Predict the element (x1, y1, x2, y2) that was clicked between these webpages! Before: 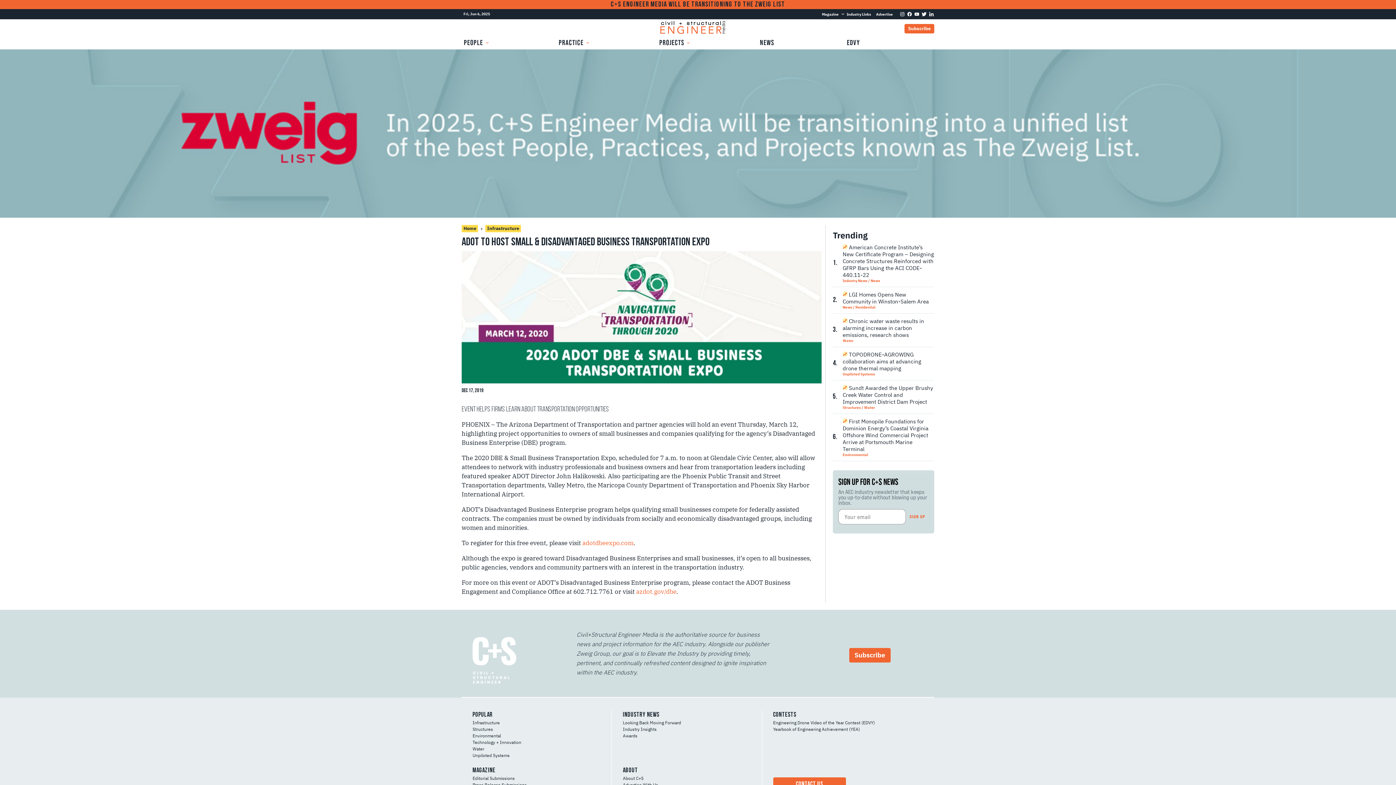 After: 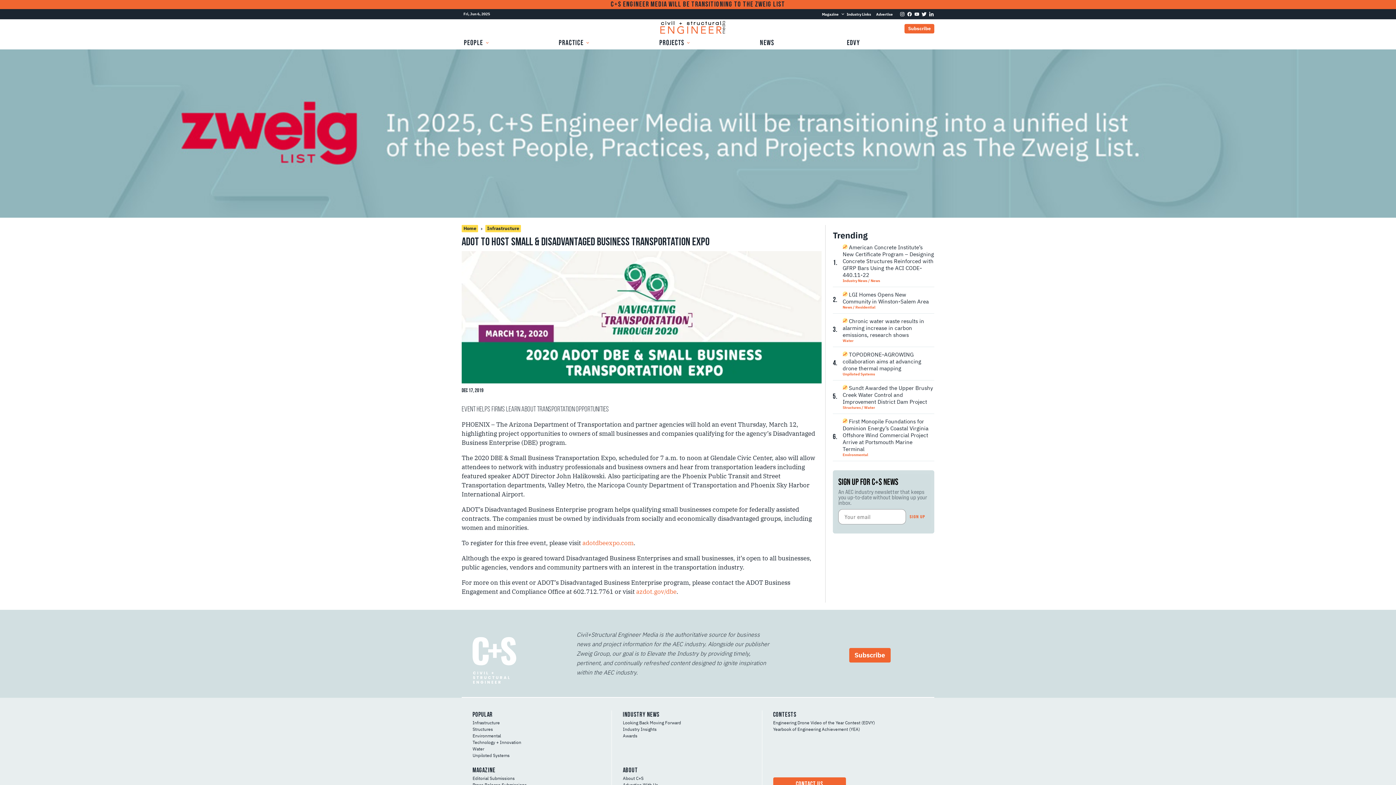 Action: label: YouTube bbox: (914, 11, 921, 16)